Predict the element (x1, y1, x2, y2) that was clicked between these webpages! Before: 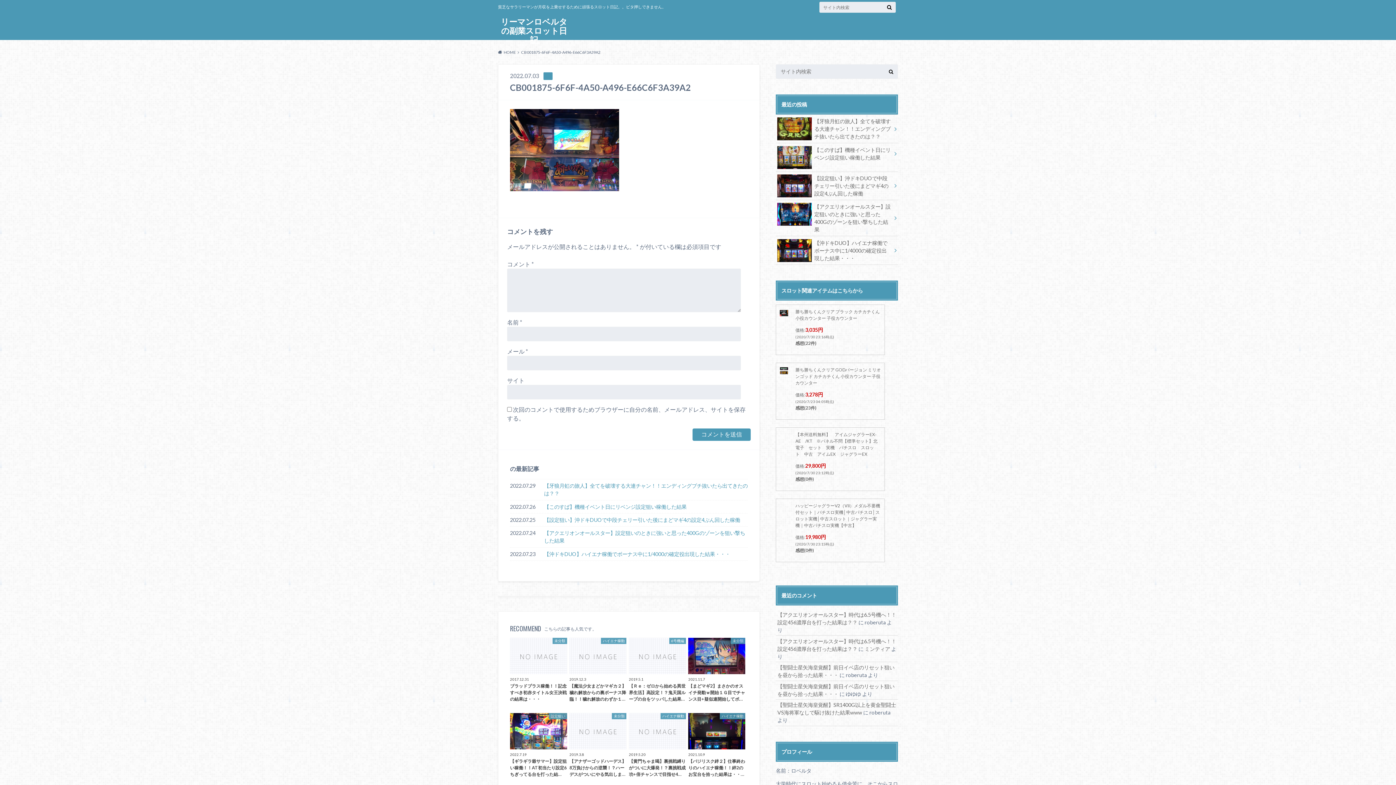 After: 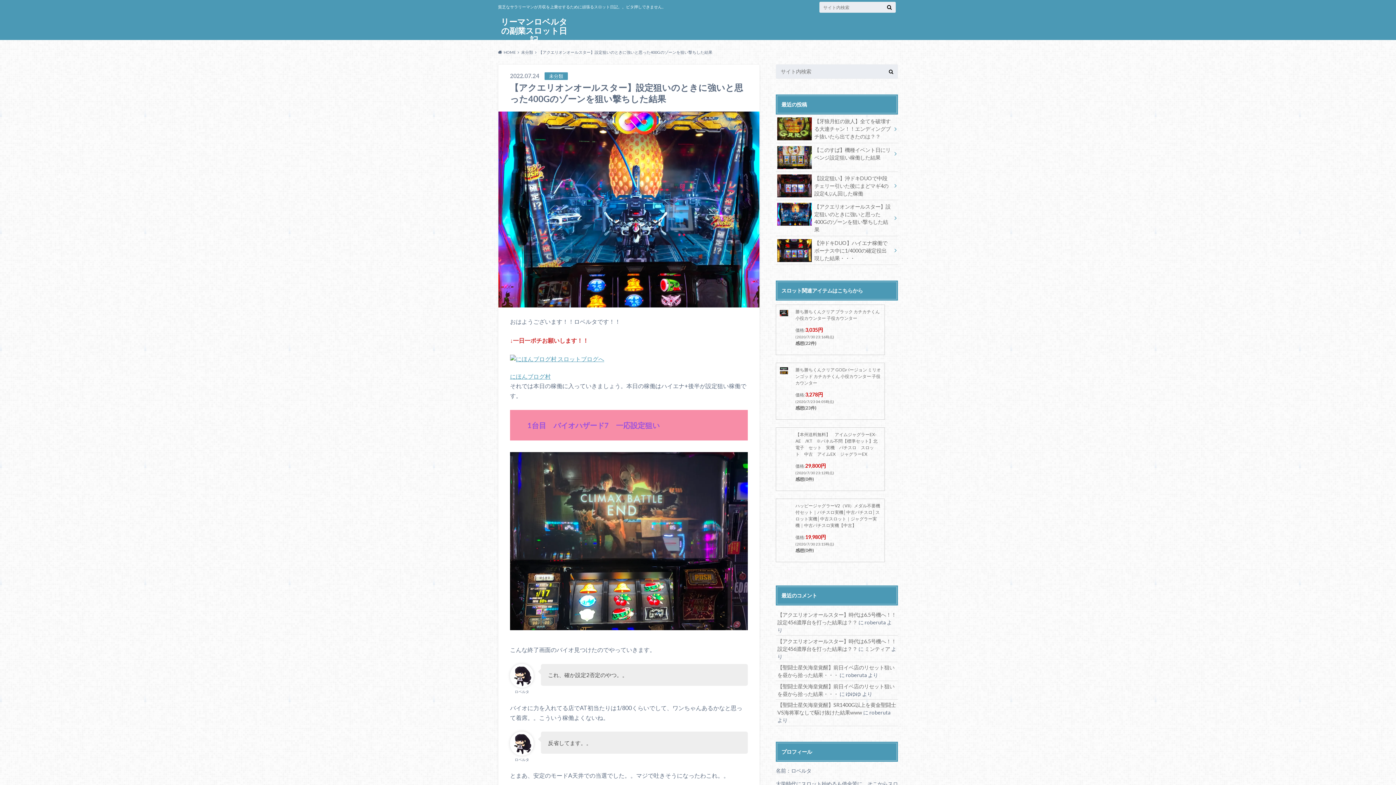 Action: bbox: (776, 200, 898, 236) label: 【アクエリオンオールスター】設定狙いのときに強いと思った400Gのゾーンを狙い撃ちした結果